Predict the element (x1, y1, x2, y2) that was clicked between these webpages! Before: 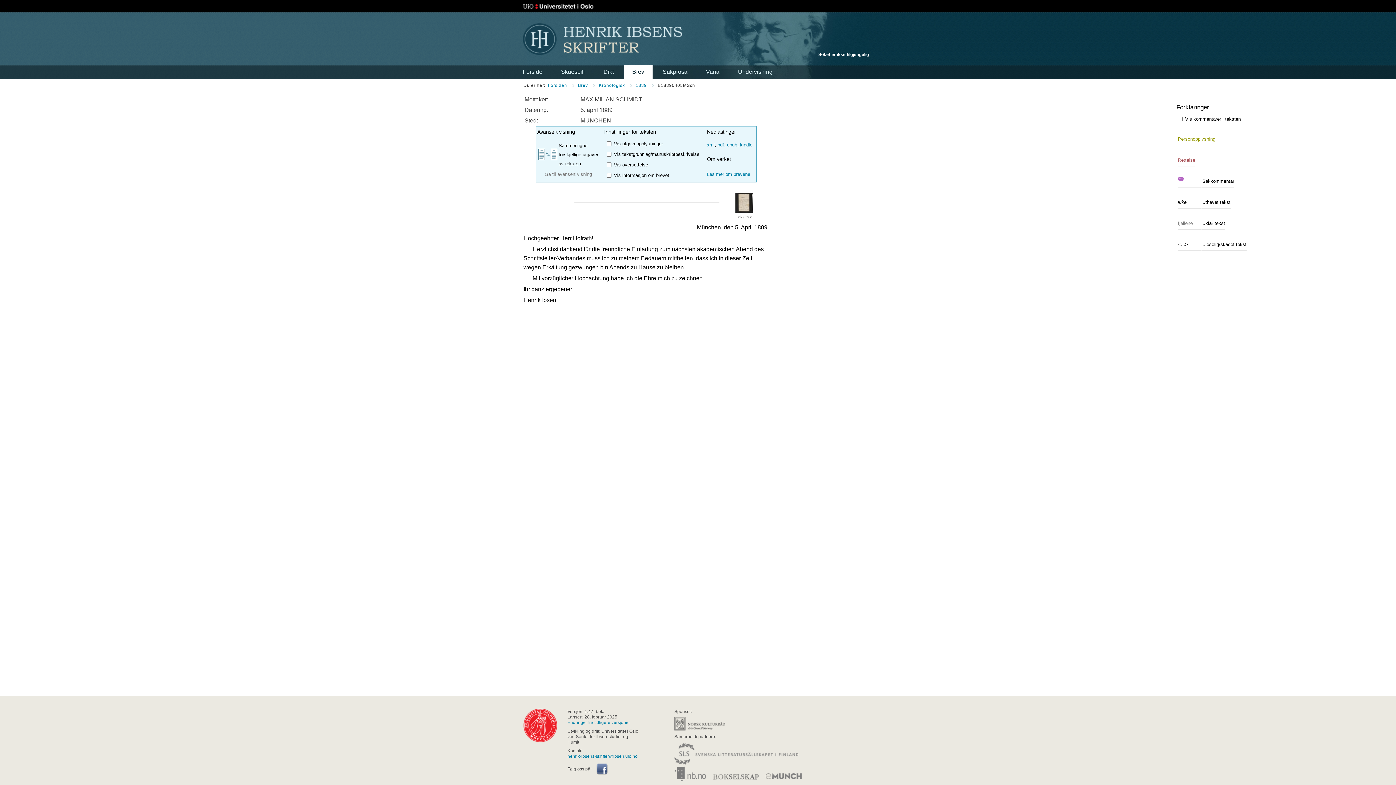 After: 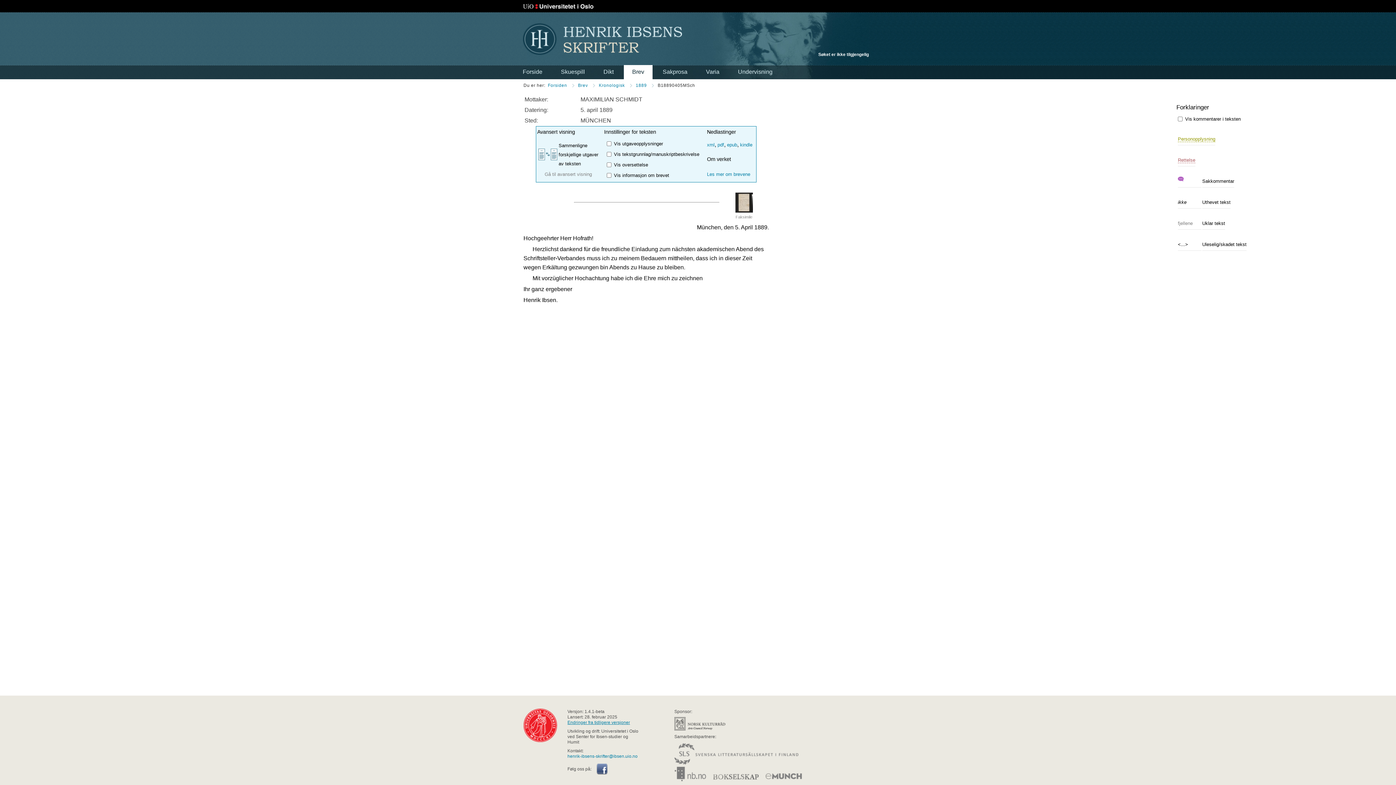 Action: bbox: (567, 720, 640, 725) label: Endringer fra tidligere versjoner